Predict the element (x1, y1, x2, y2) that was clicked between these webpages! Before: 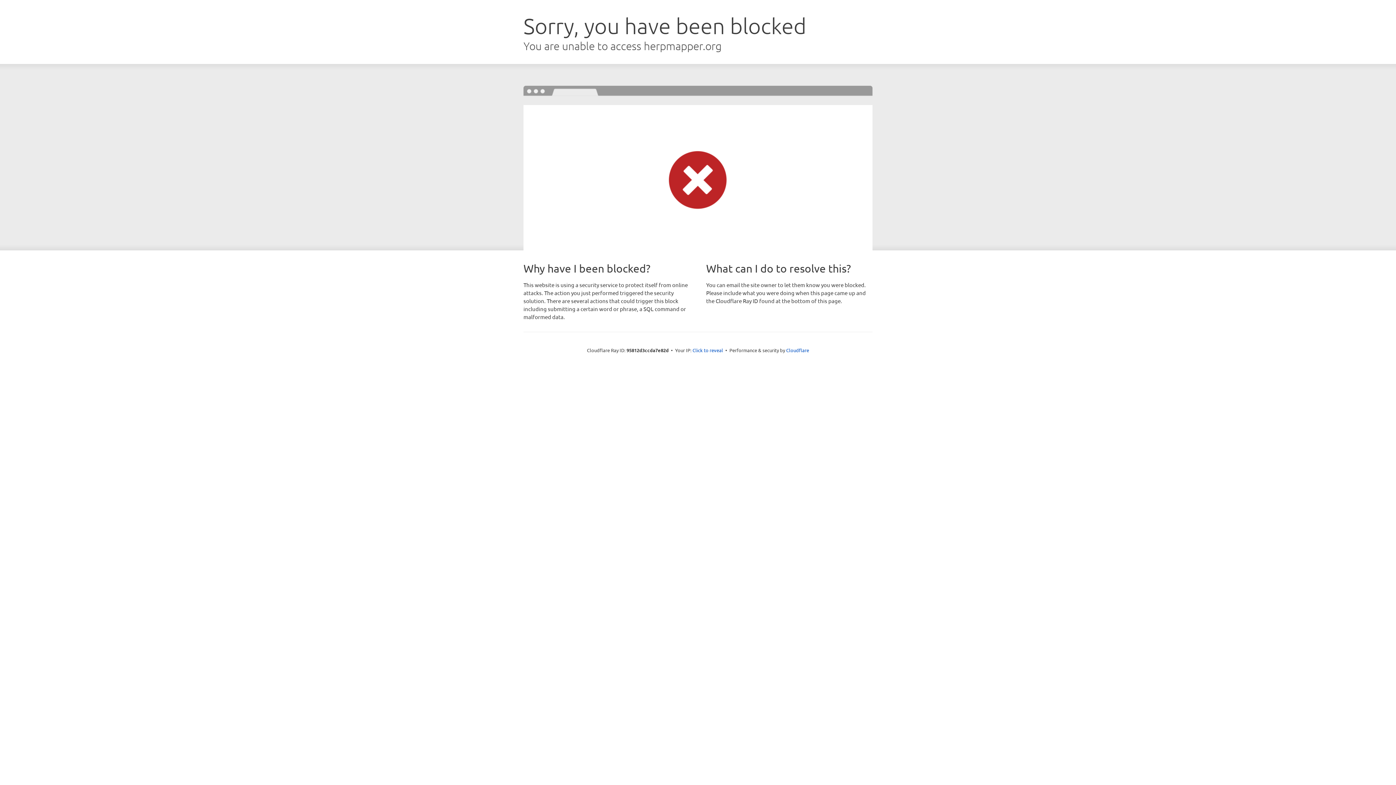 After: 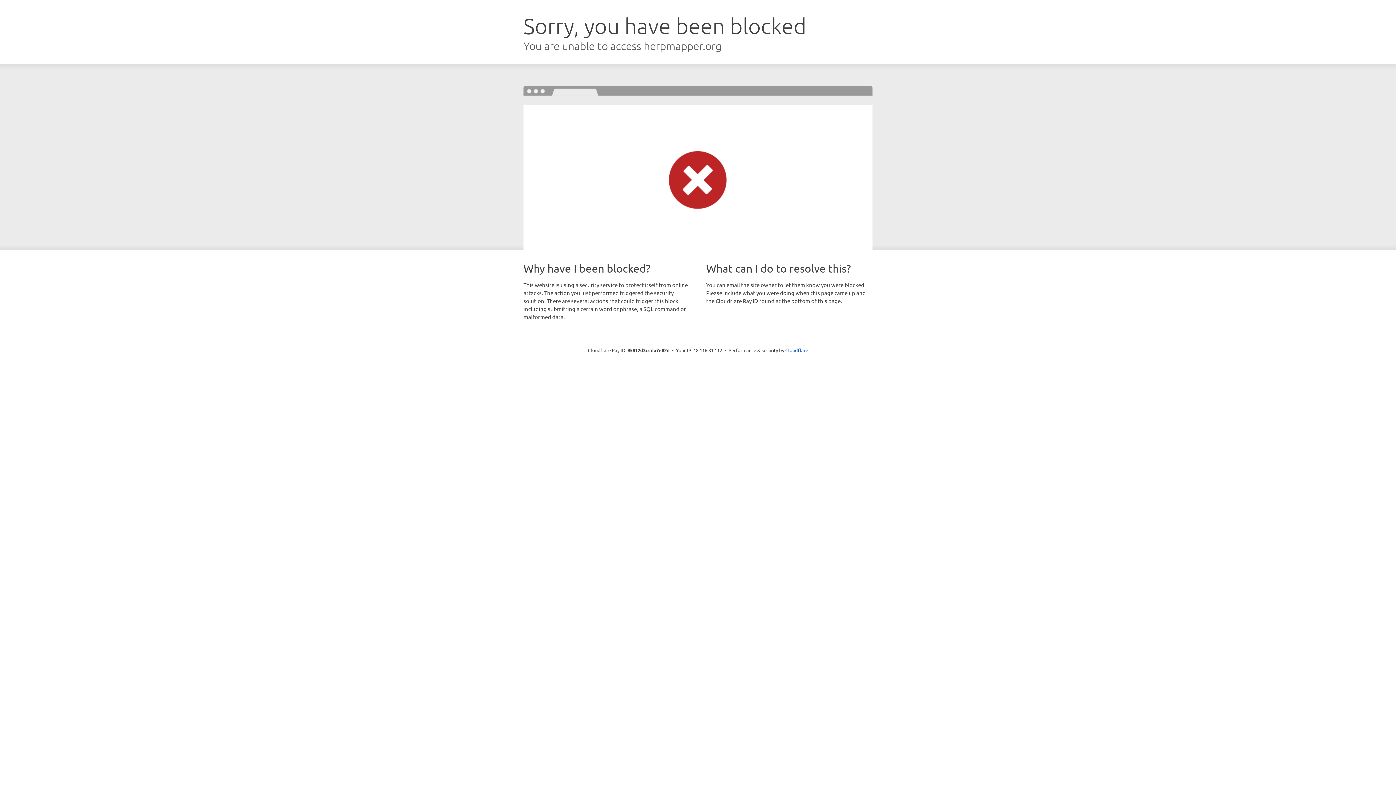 Action: label: Click to reveal bbox: (692, 346, 723, 353)